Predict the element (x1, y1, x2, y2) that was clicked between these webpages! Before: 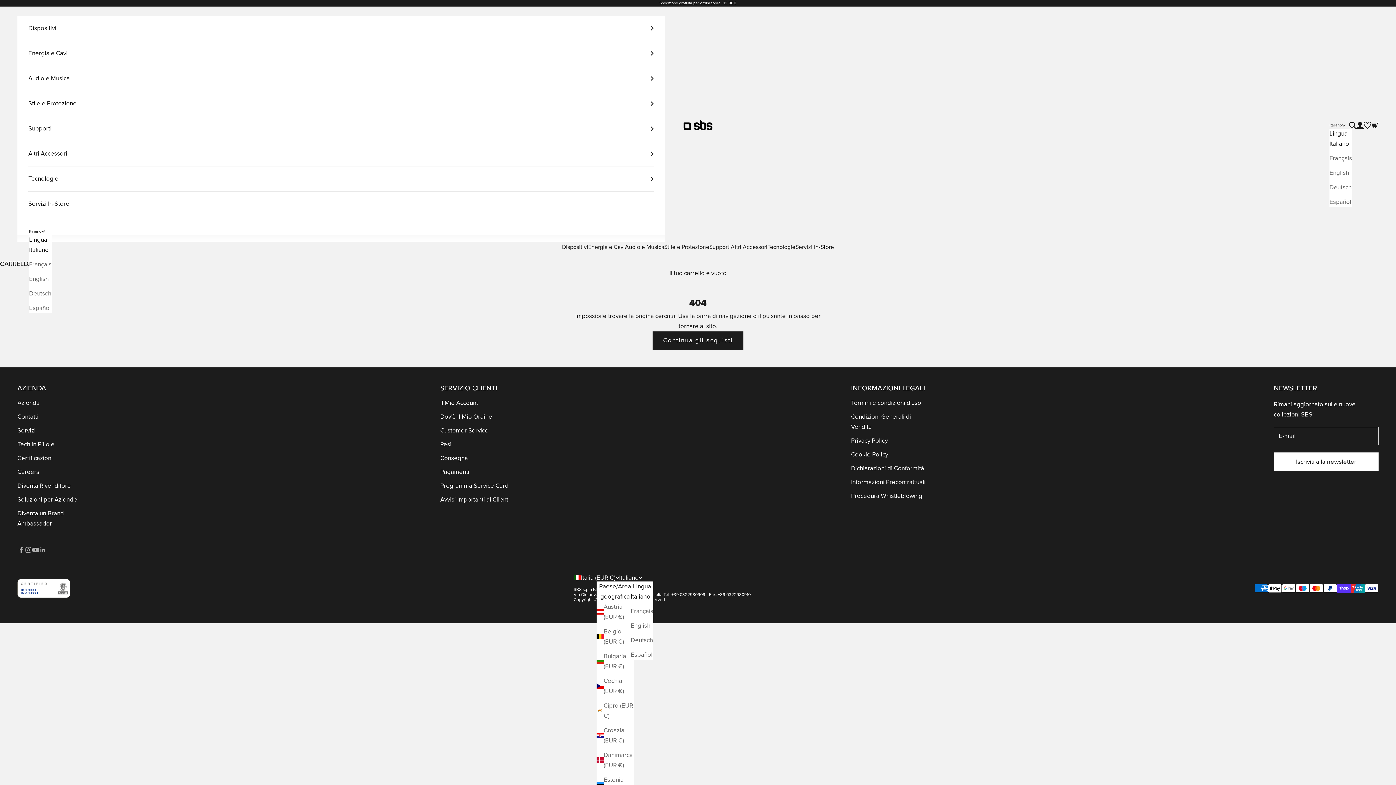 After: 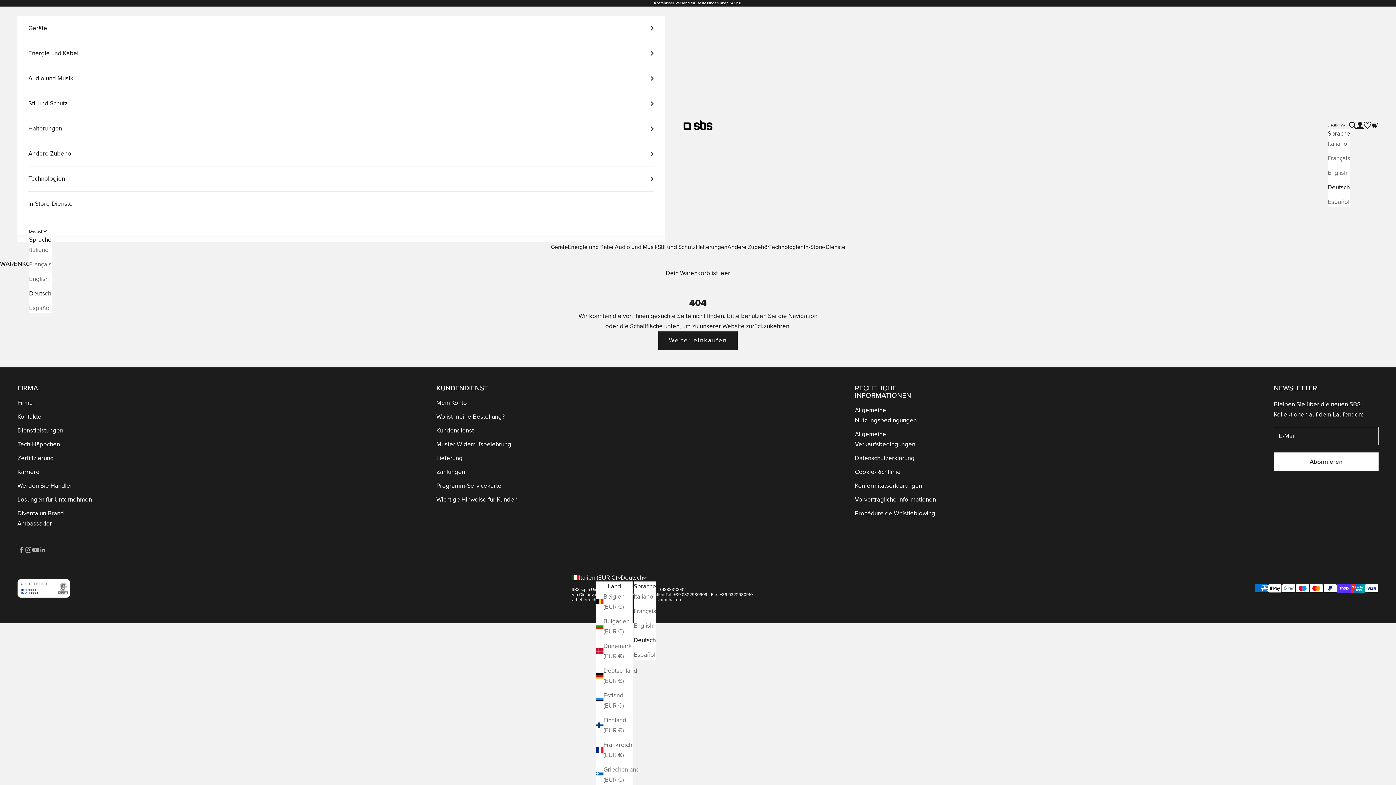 Action: label: Deutsch bbox: (29, 288, 51, 298)